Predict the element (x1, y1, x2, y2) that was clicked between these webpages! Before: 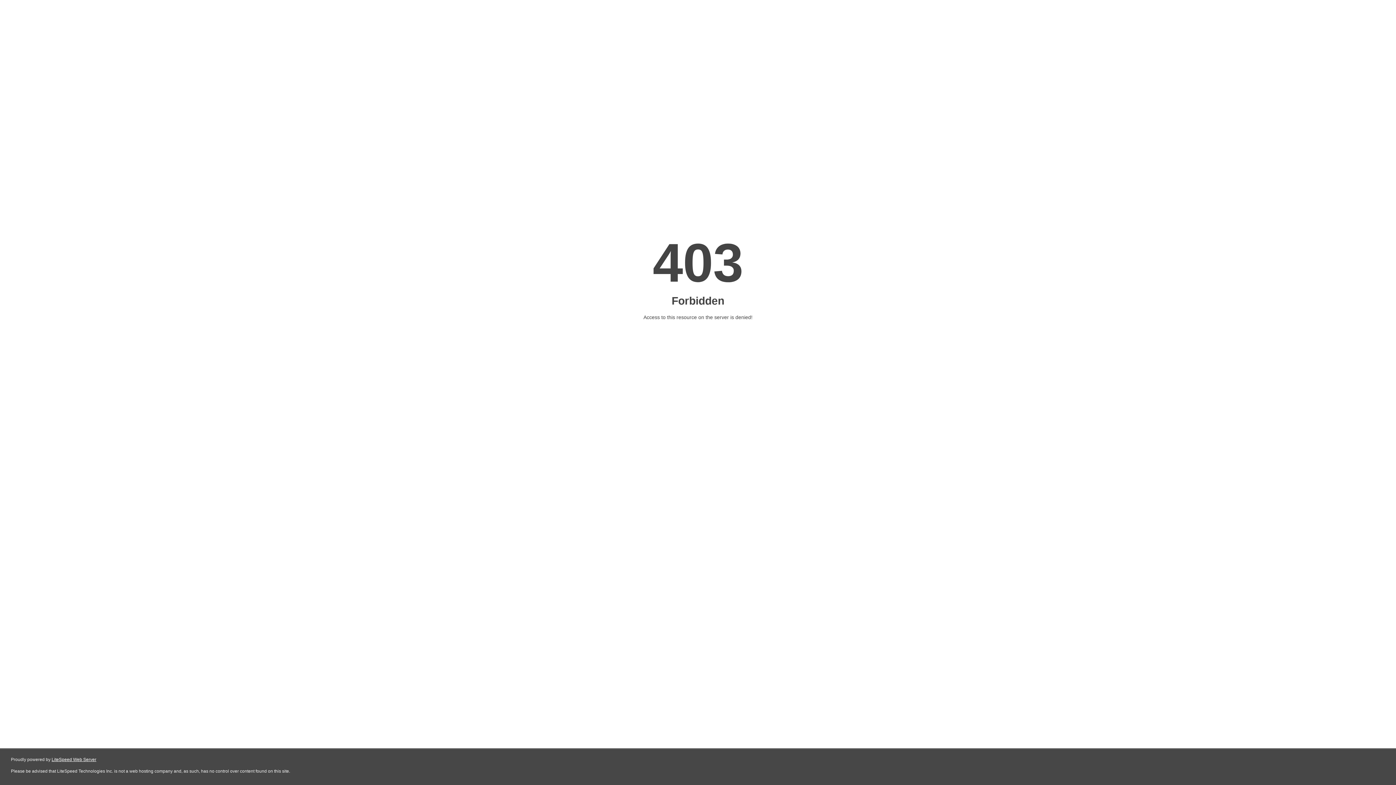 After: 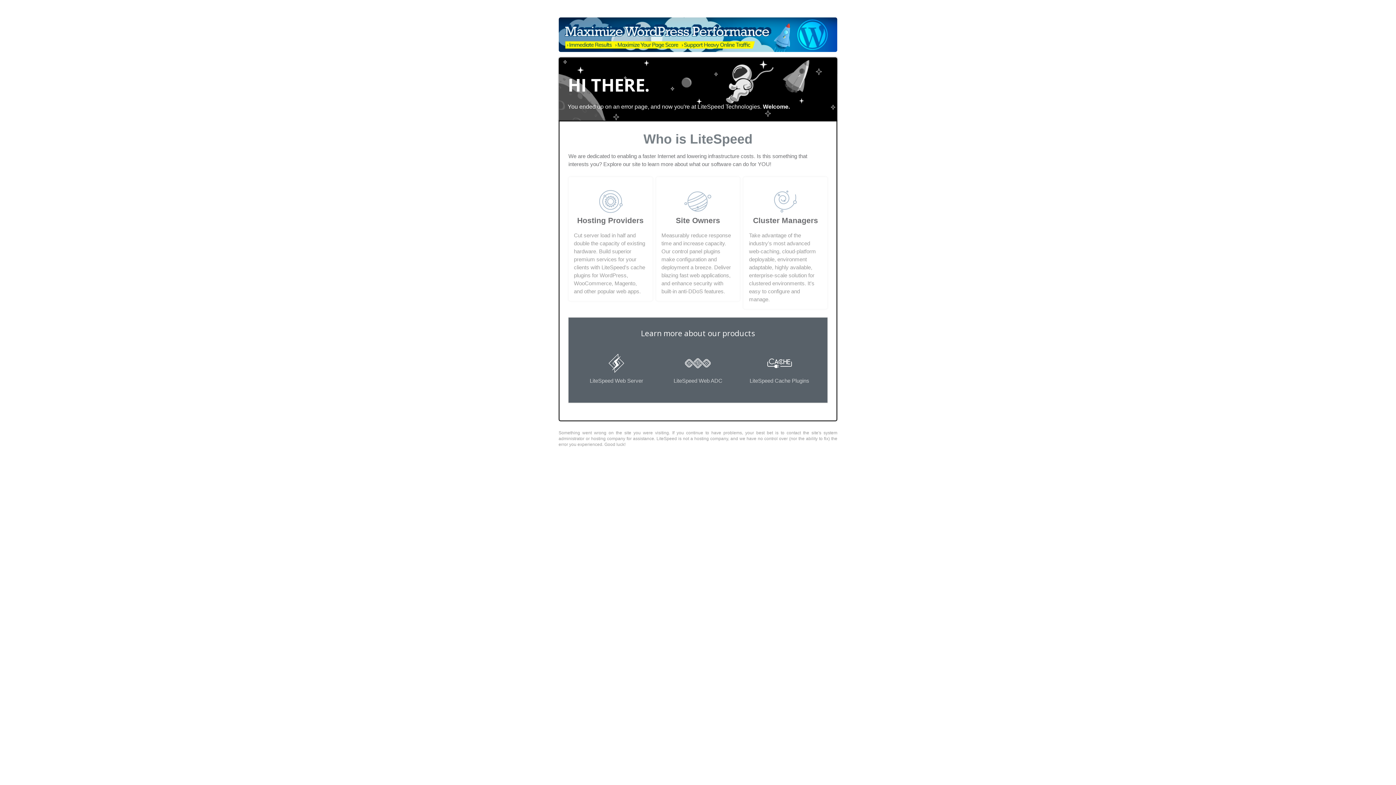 Action: label: LiteSpeed Web Server bbox: (51, 757, 96, 762)